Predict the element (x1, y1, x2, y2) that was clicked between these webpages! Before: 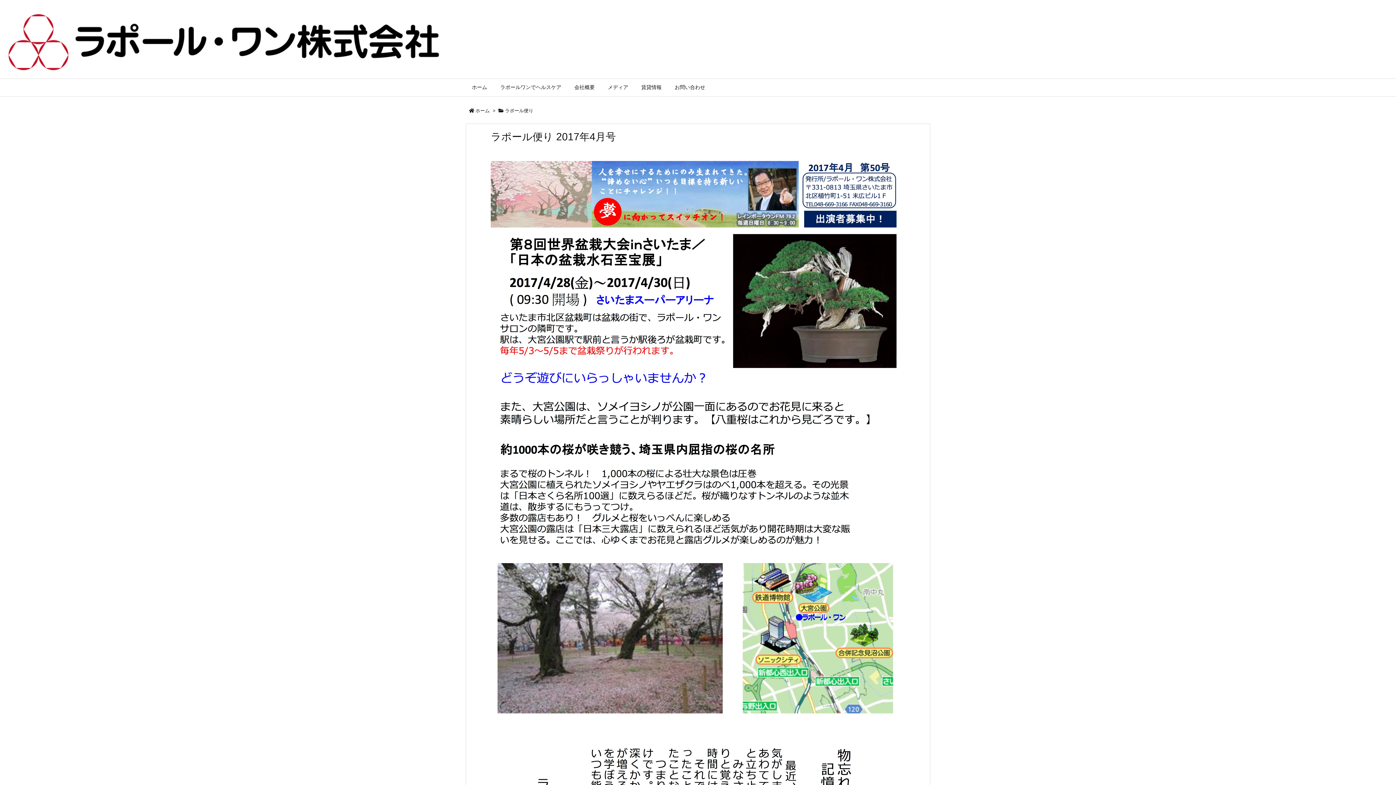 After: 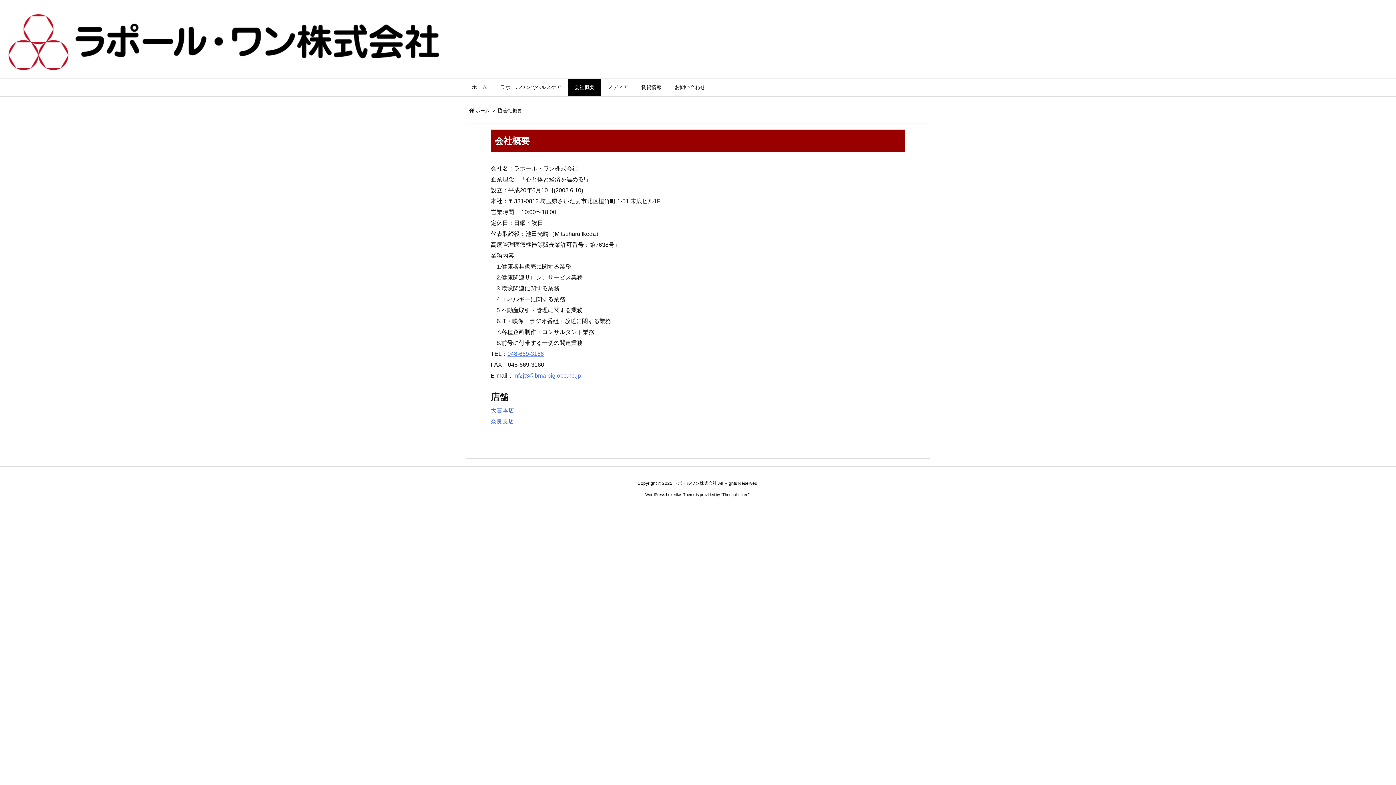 Action: bbox: (568, 78, 601, 96) label: 会社概要